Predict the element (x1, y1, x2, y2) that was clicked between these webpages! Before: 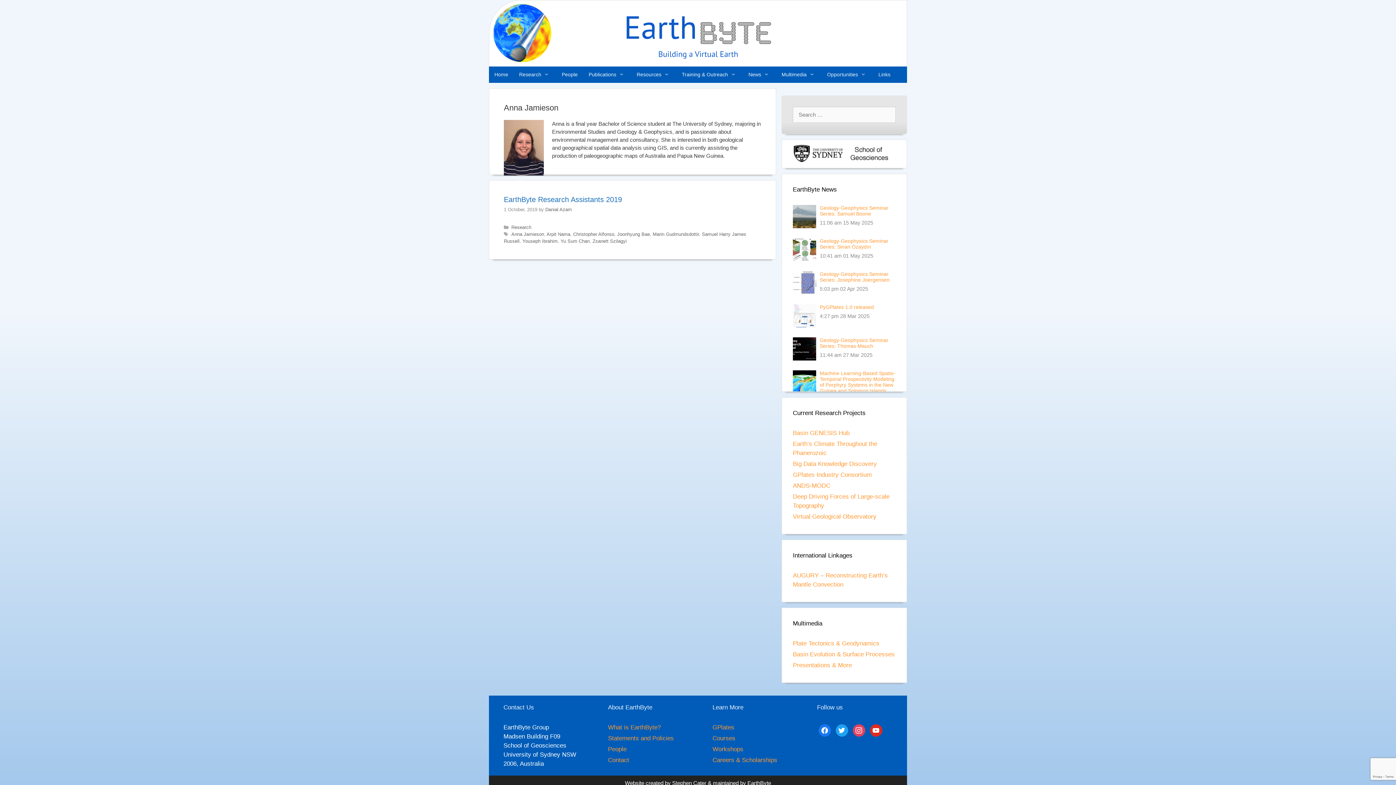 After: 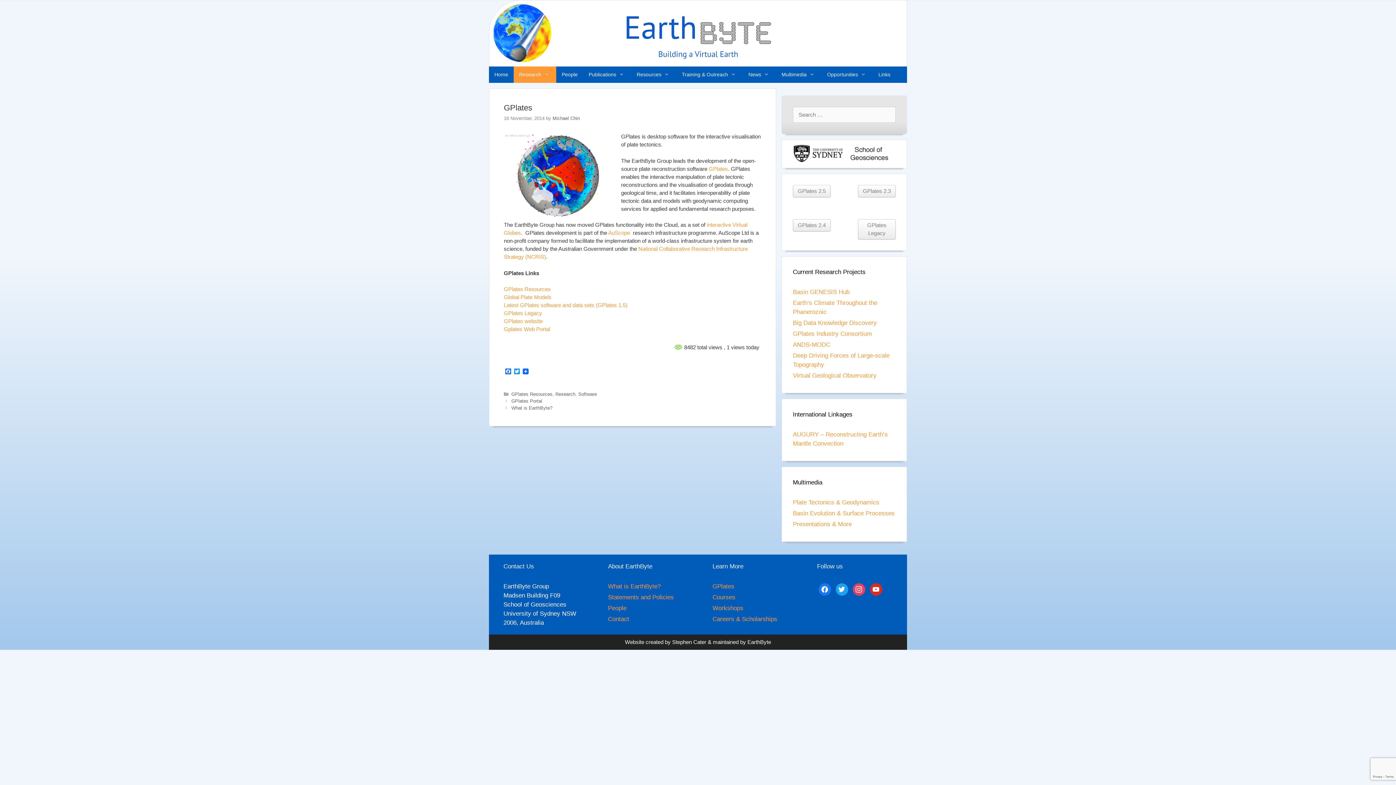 Action: label: GPlates bbox: (712, 724, 734, 731)